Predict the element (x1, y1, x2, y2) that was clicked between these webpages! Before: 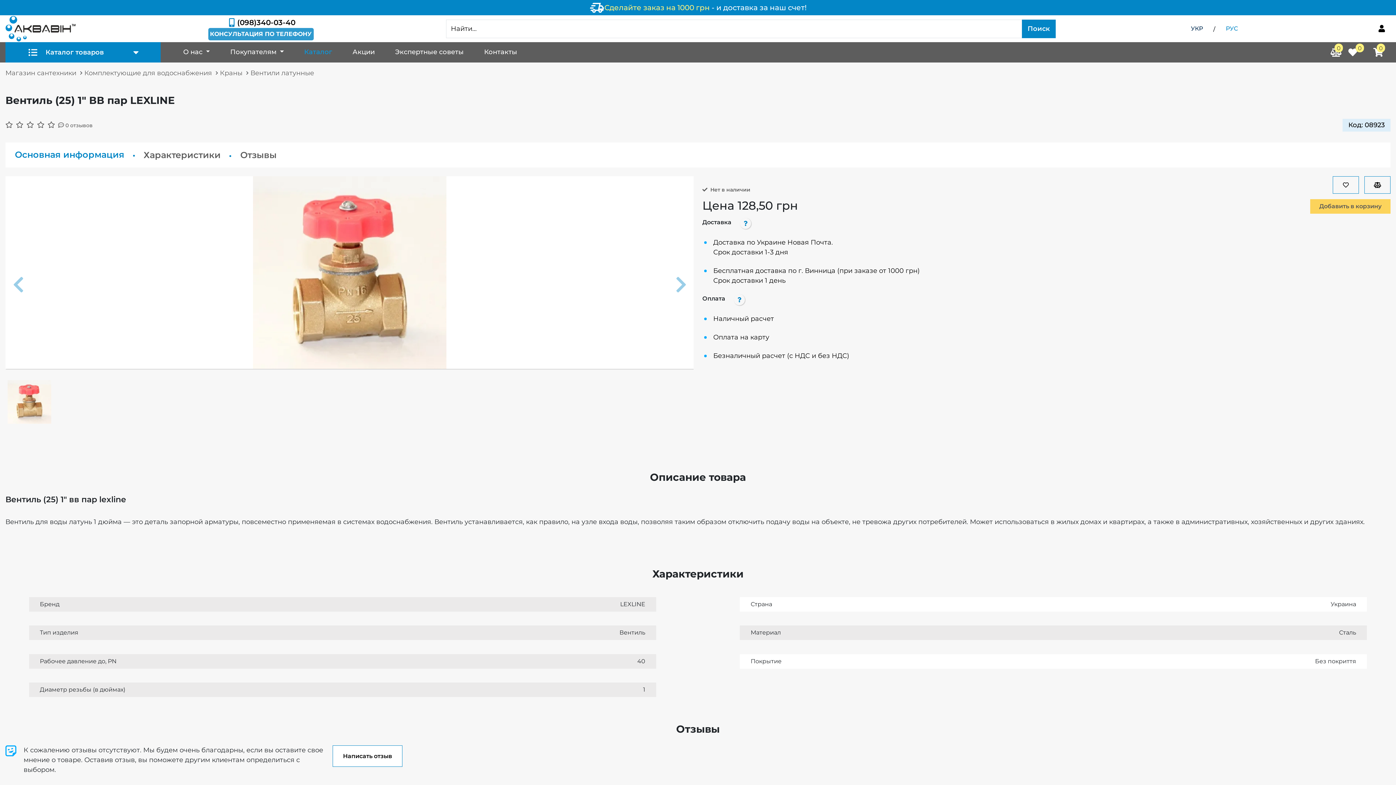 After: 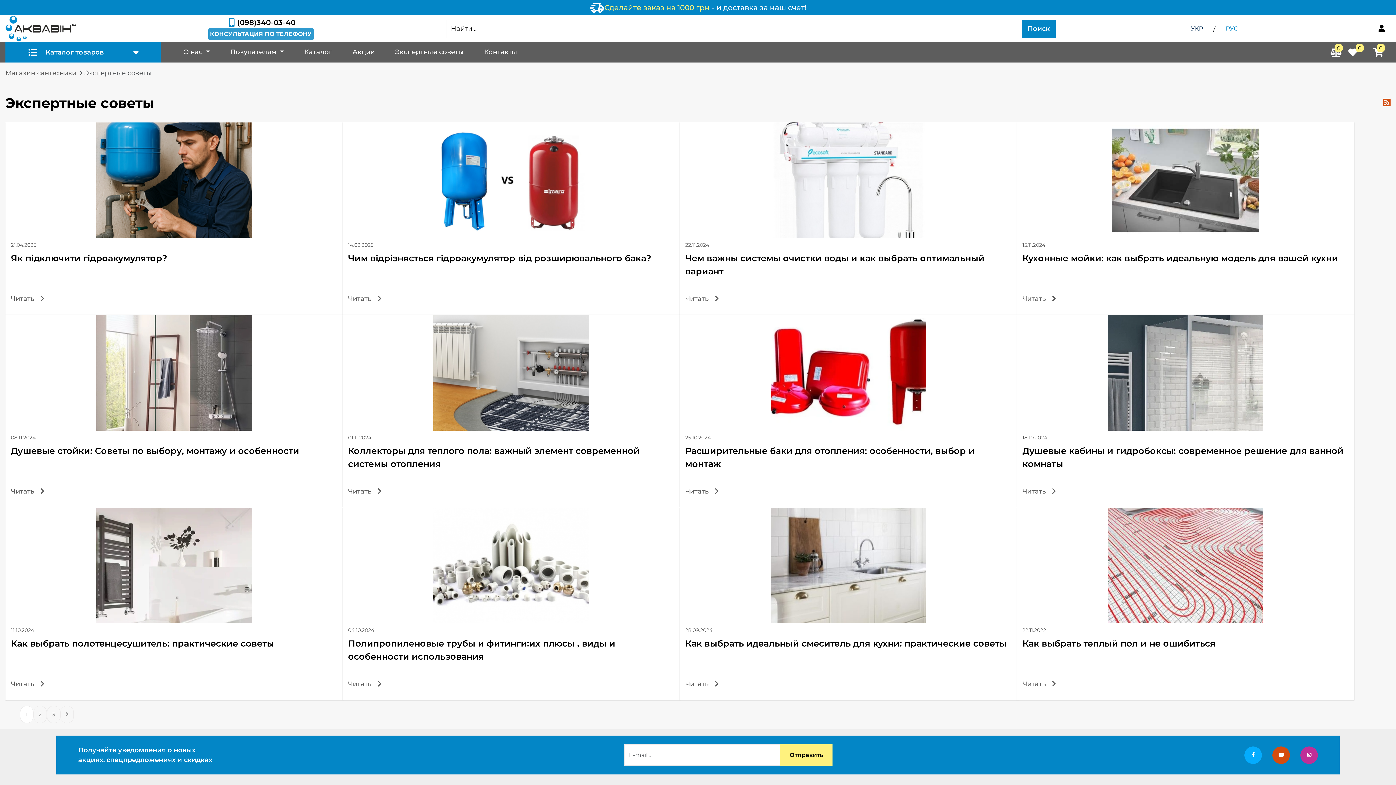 Action: label: Экспертные советы bbox: (392, 43, 466, 61)